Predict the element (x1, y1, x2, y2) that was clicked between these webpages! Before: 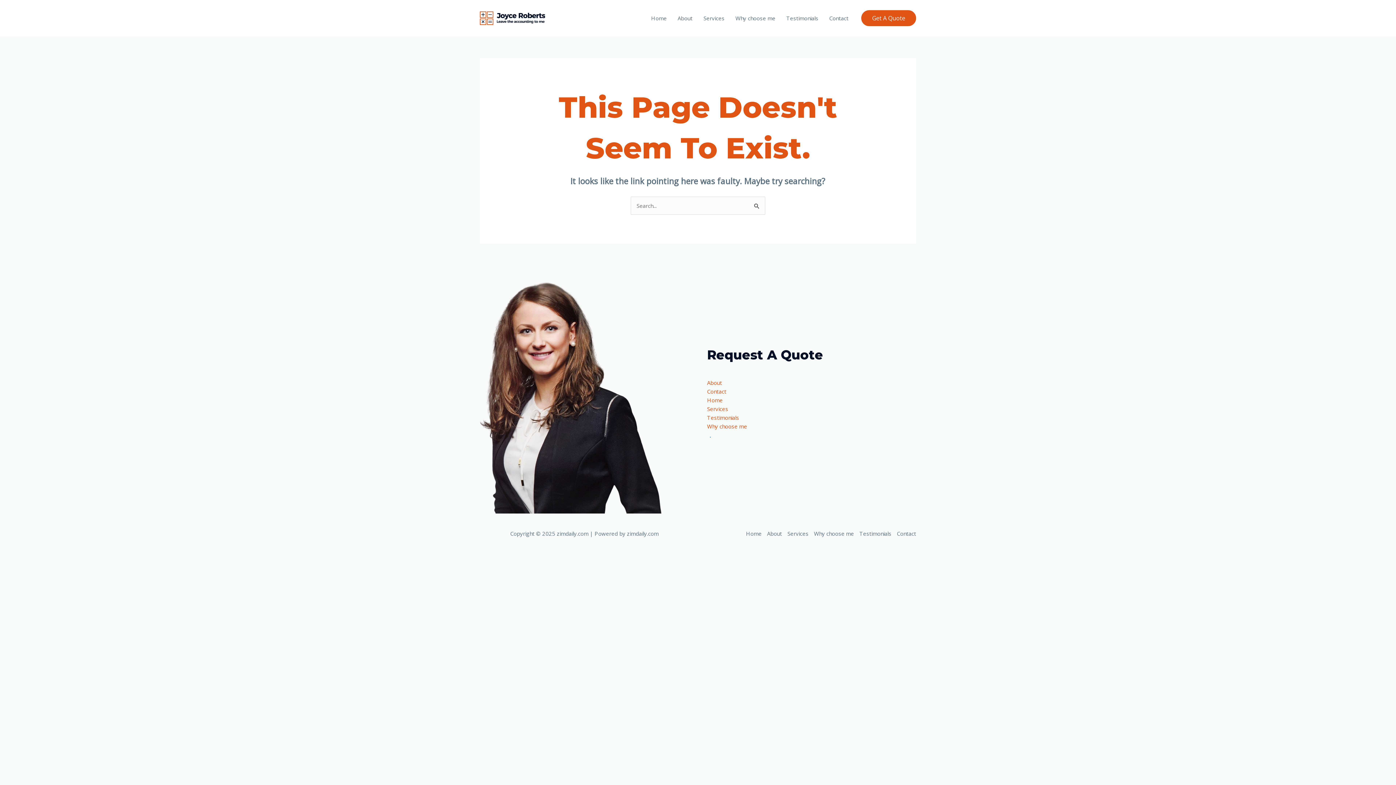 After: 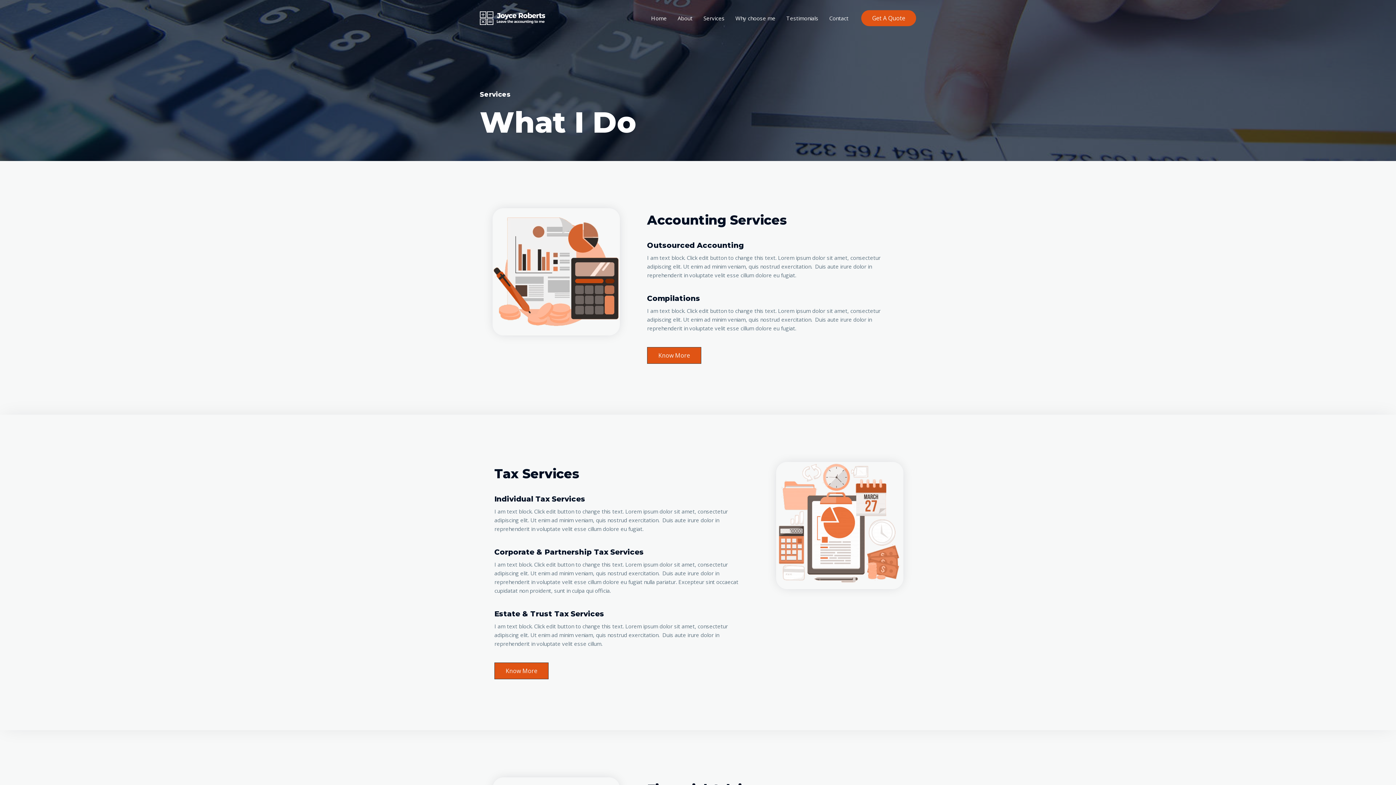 Action: bbox: (698, 5, 730, 30) label: Services